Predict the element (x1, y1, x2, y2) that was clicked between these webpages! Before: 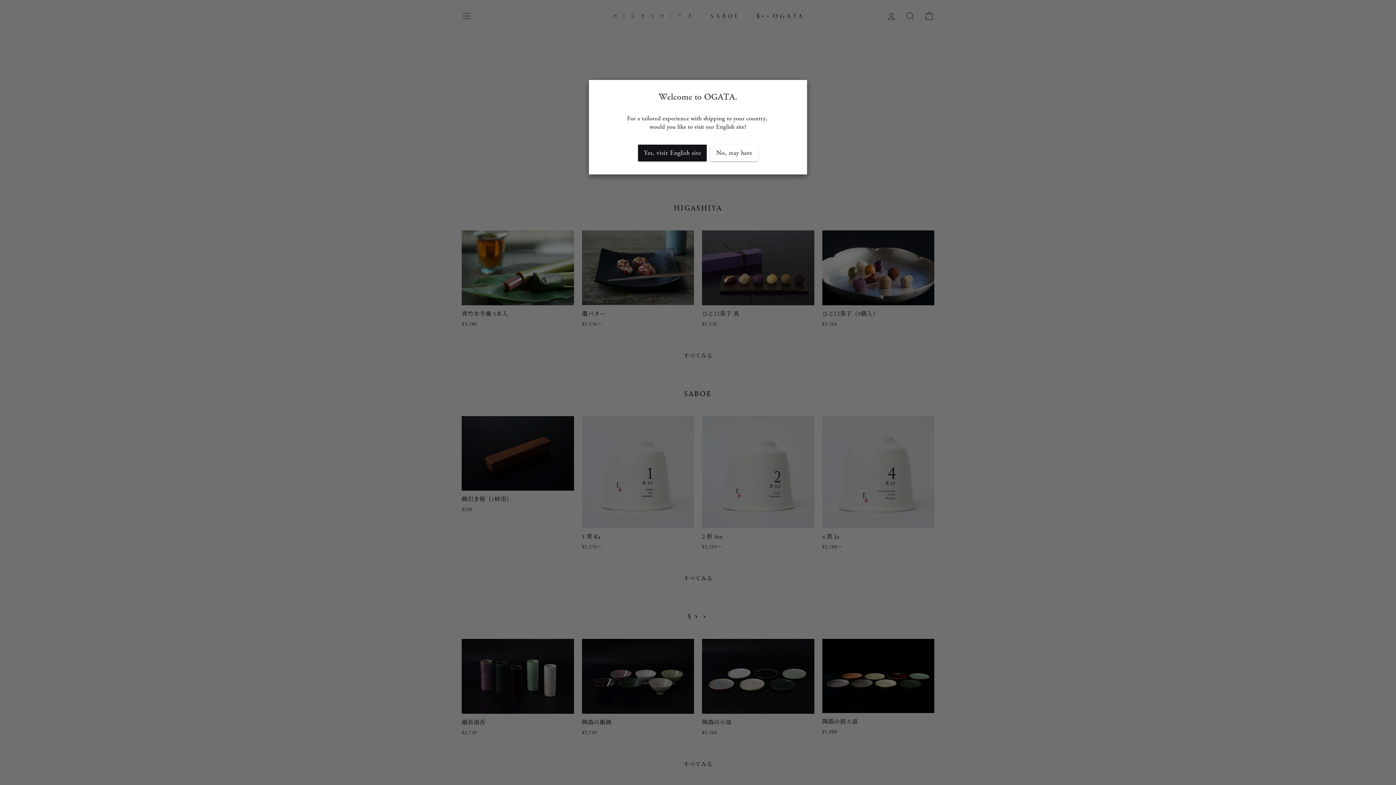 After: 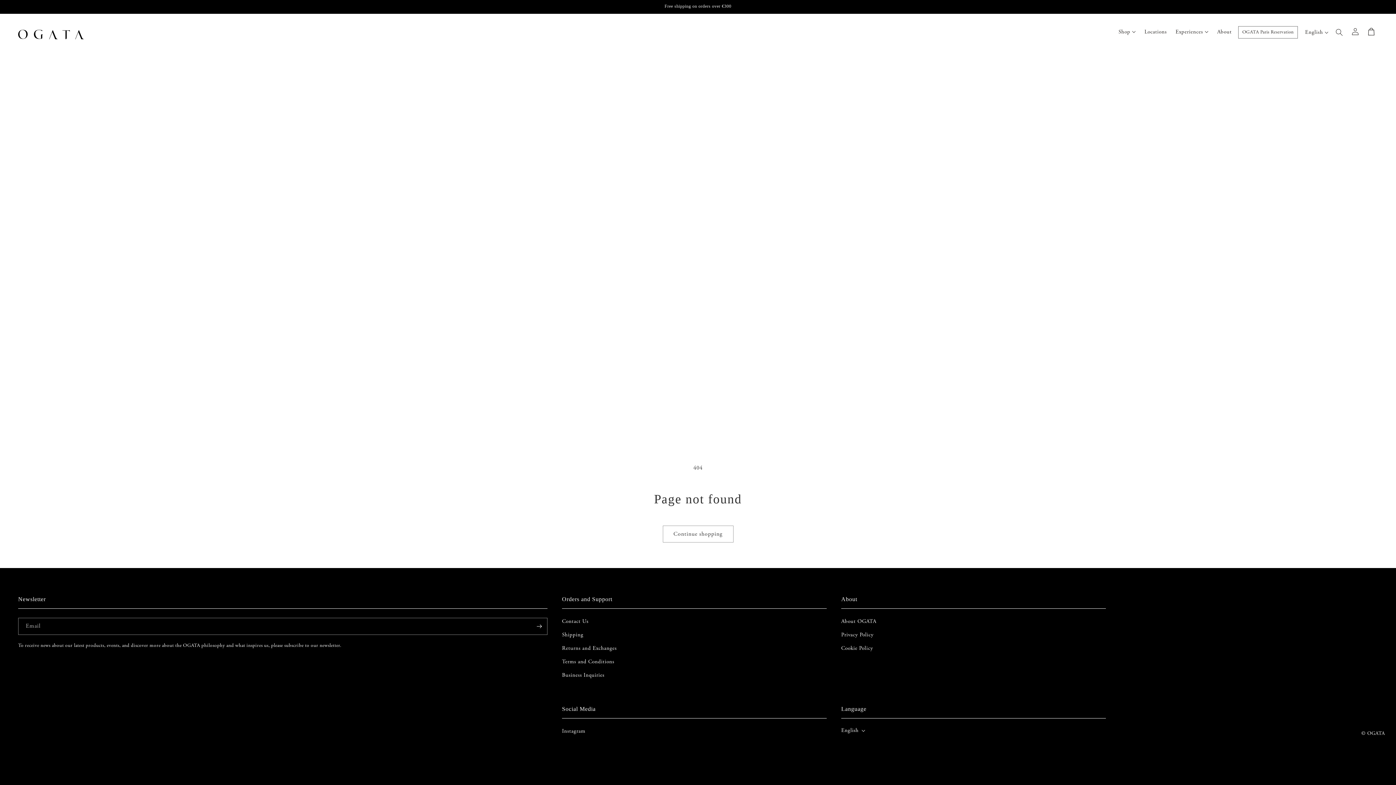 Action: label: Yes, visit English site bbox: (638, 144, 707, 161)